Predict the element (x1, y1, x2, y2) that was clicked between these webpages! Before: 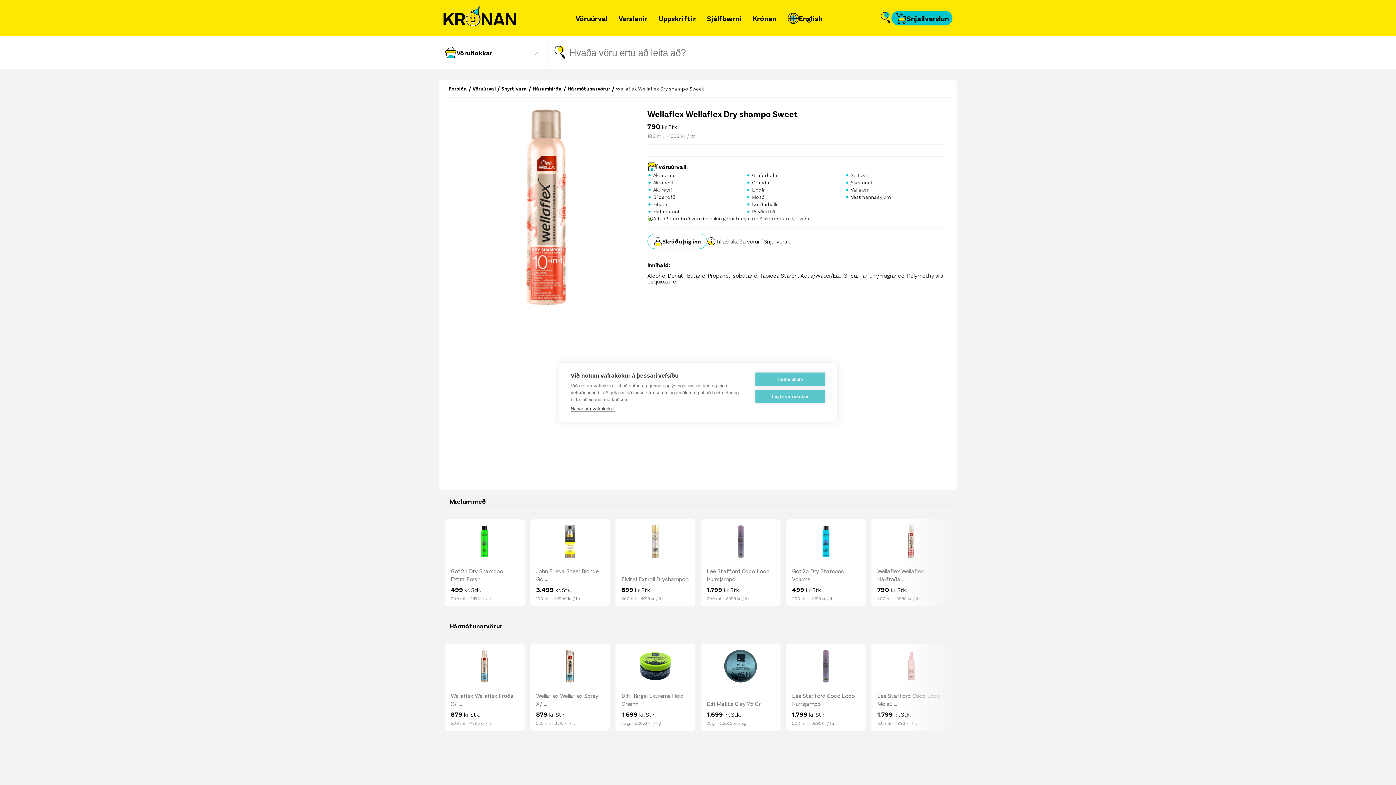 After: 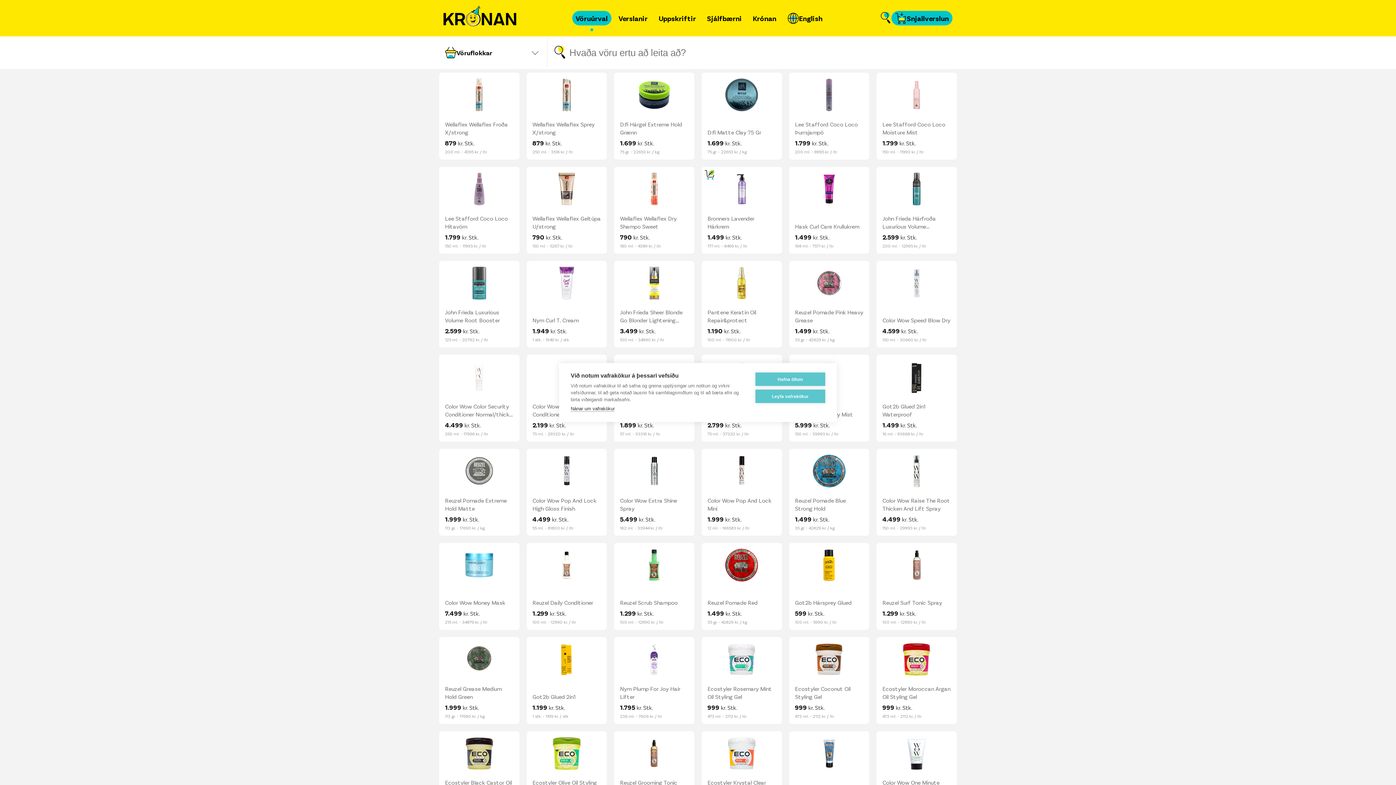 Action: label: Hármótunarvörur bbox: (442, 615, 954, 630)